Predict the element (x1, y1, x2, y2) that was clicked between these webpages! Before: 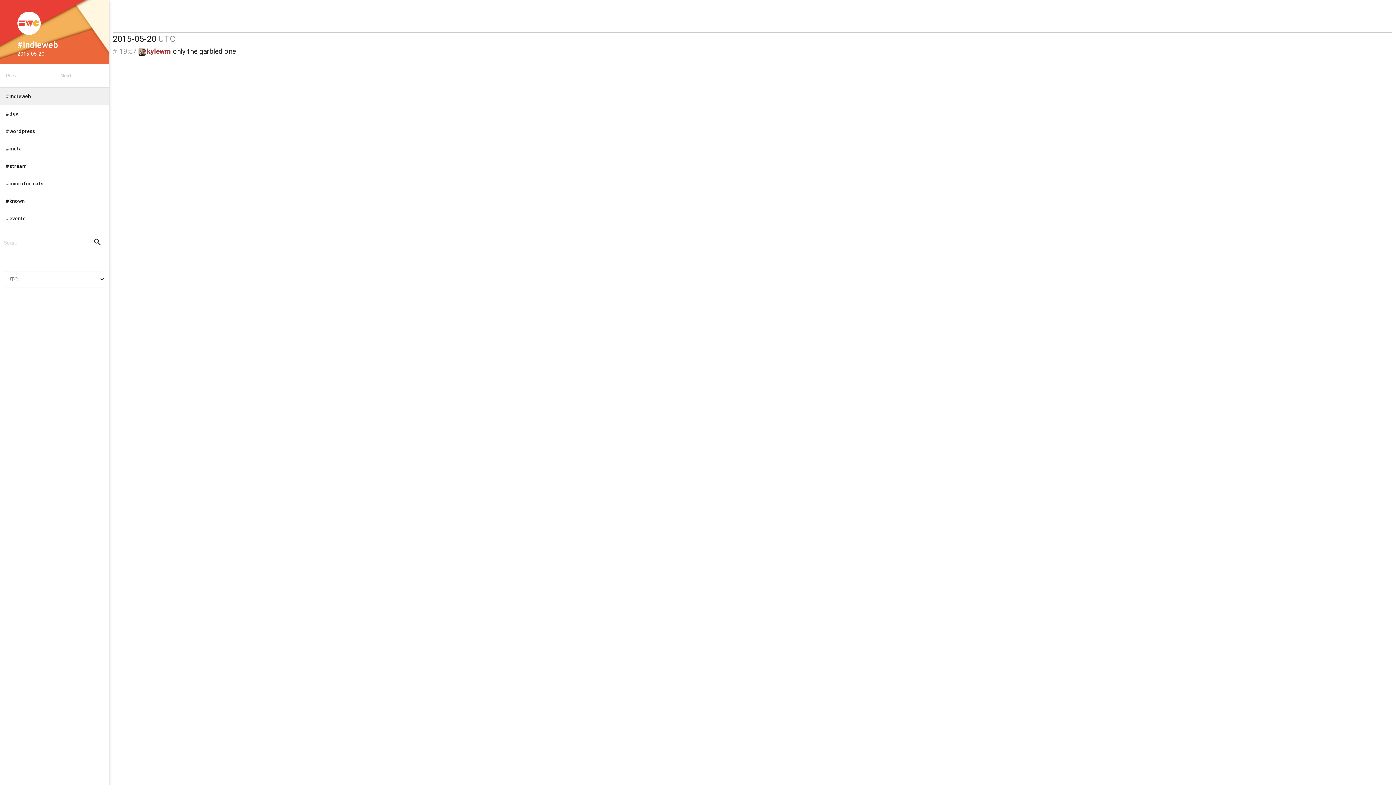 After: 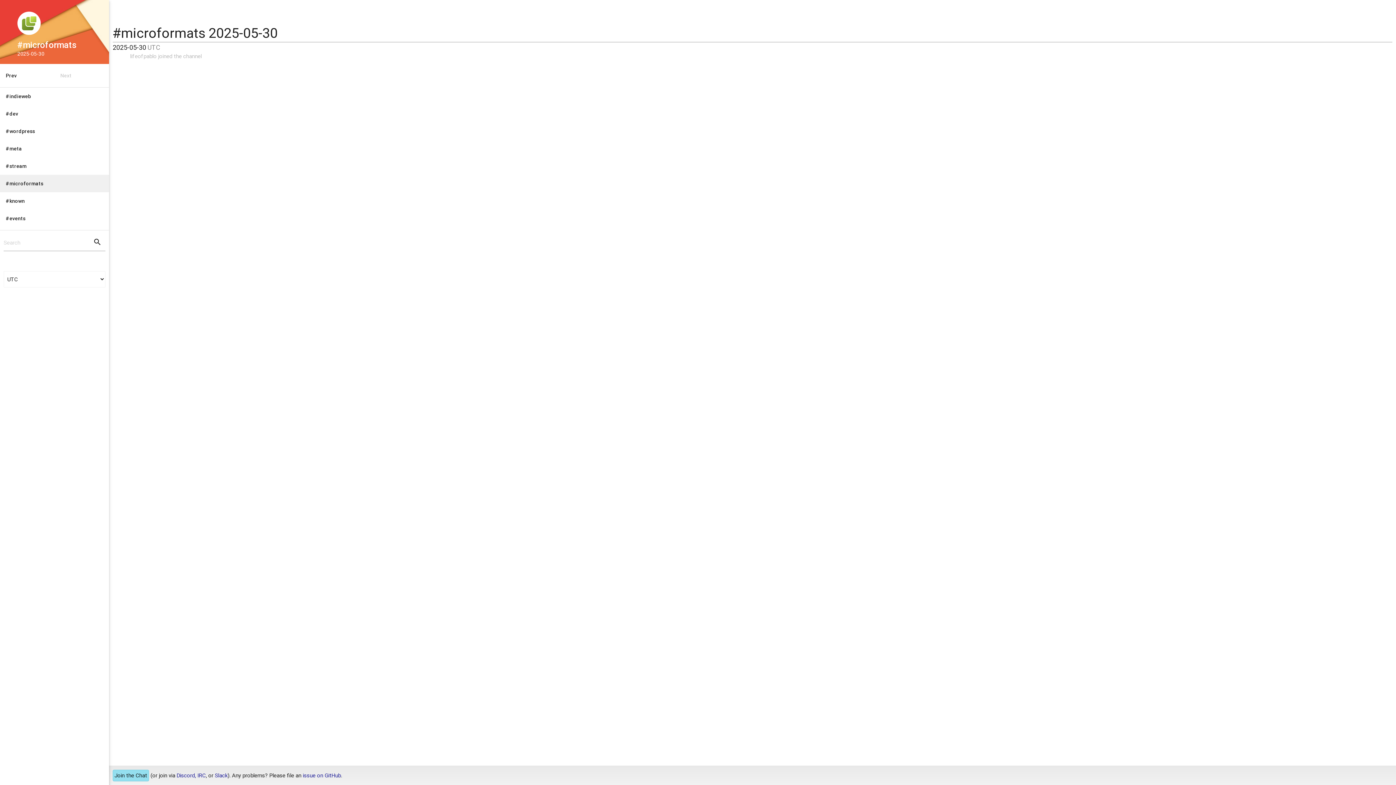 Action: label: #microformats bbox: (0, 174, 109, 192)